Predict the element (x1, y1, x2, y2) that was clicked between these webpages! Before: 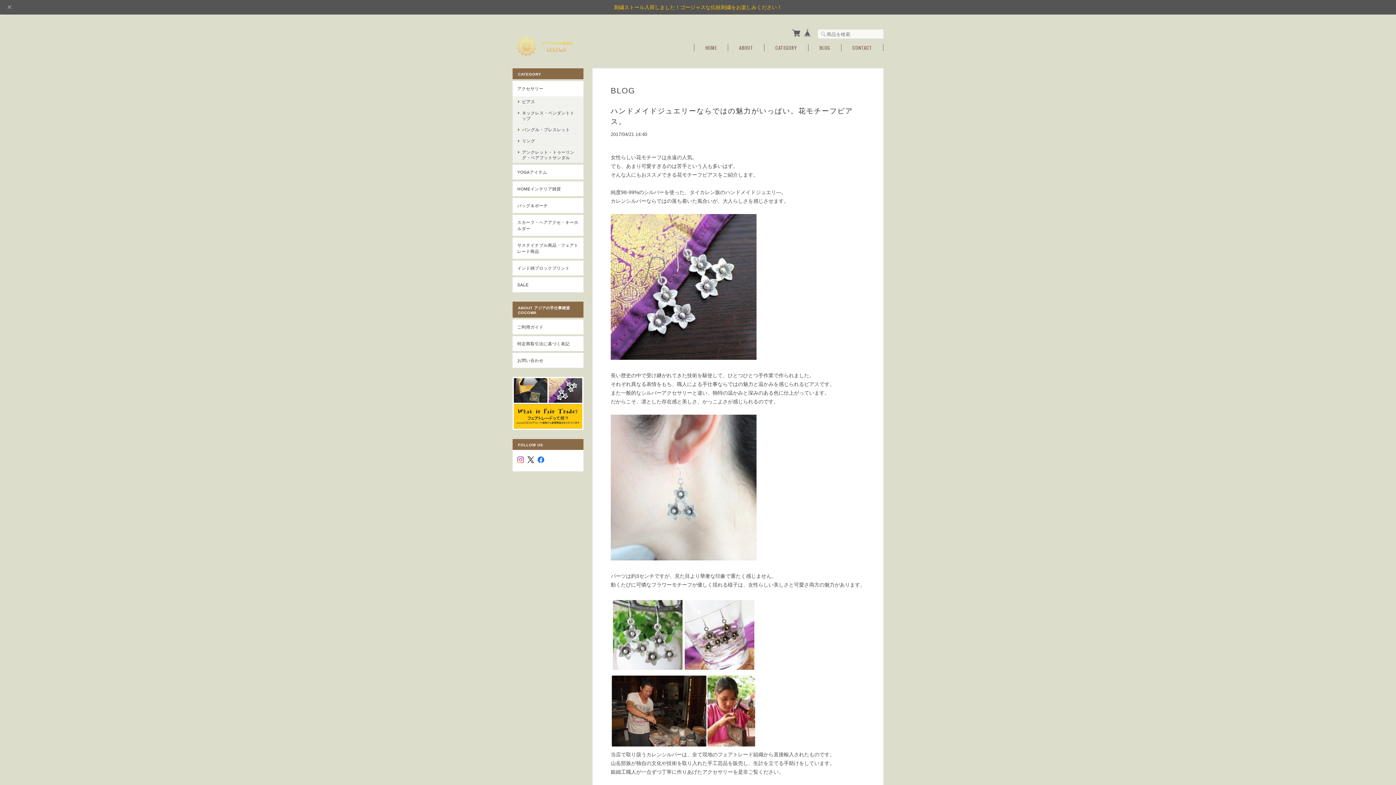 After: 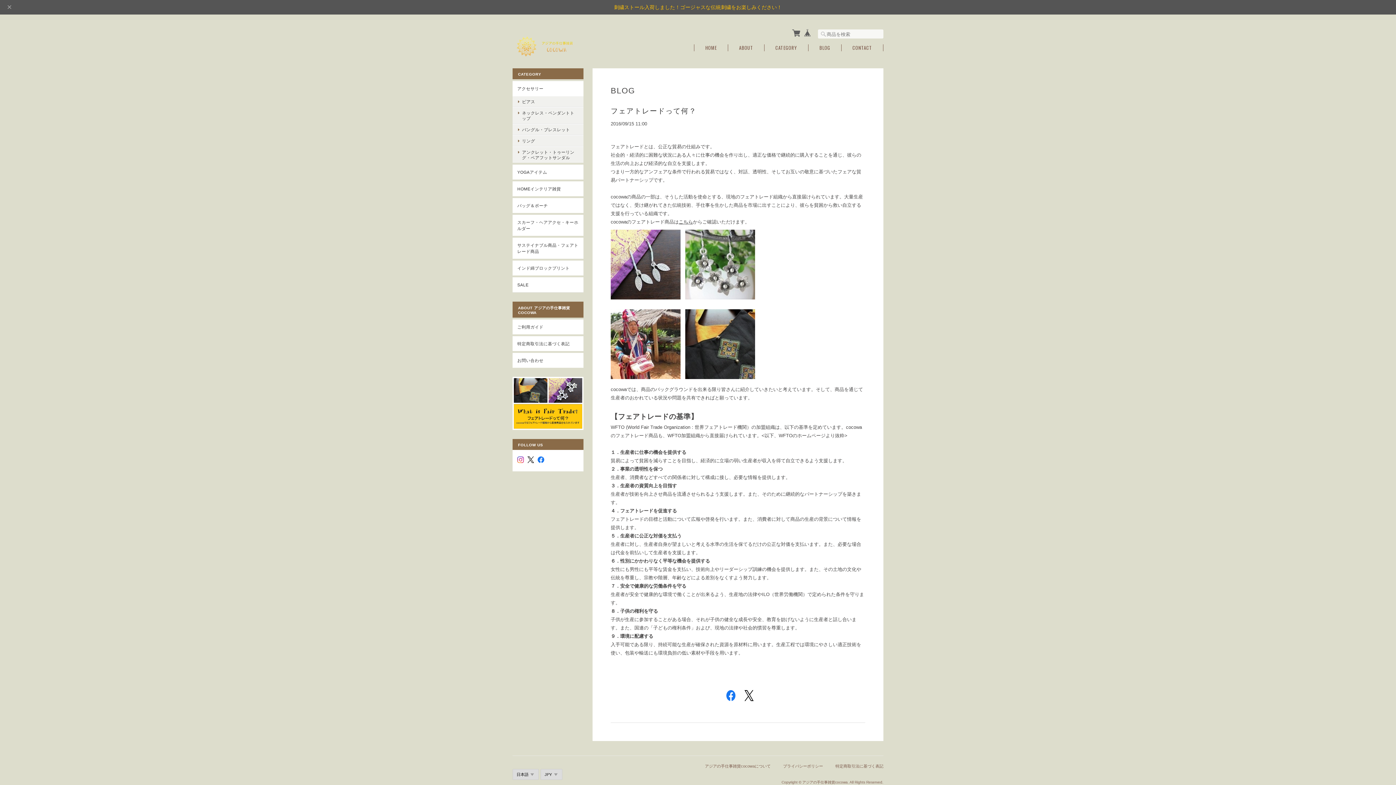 Action: bbox: (512, 377, 583, 430)